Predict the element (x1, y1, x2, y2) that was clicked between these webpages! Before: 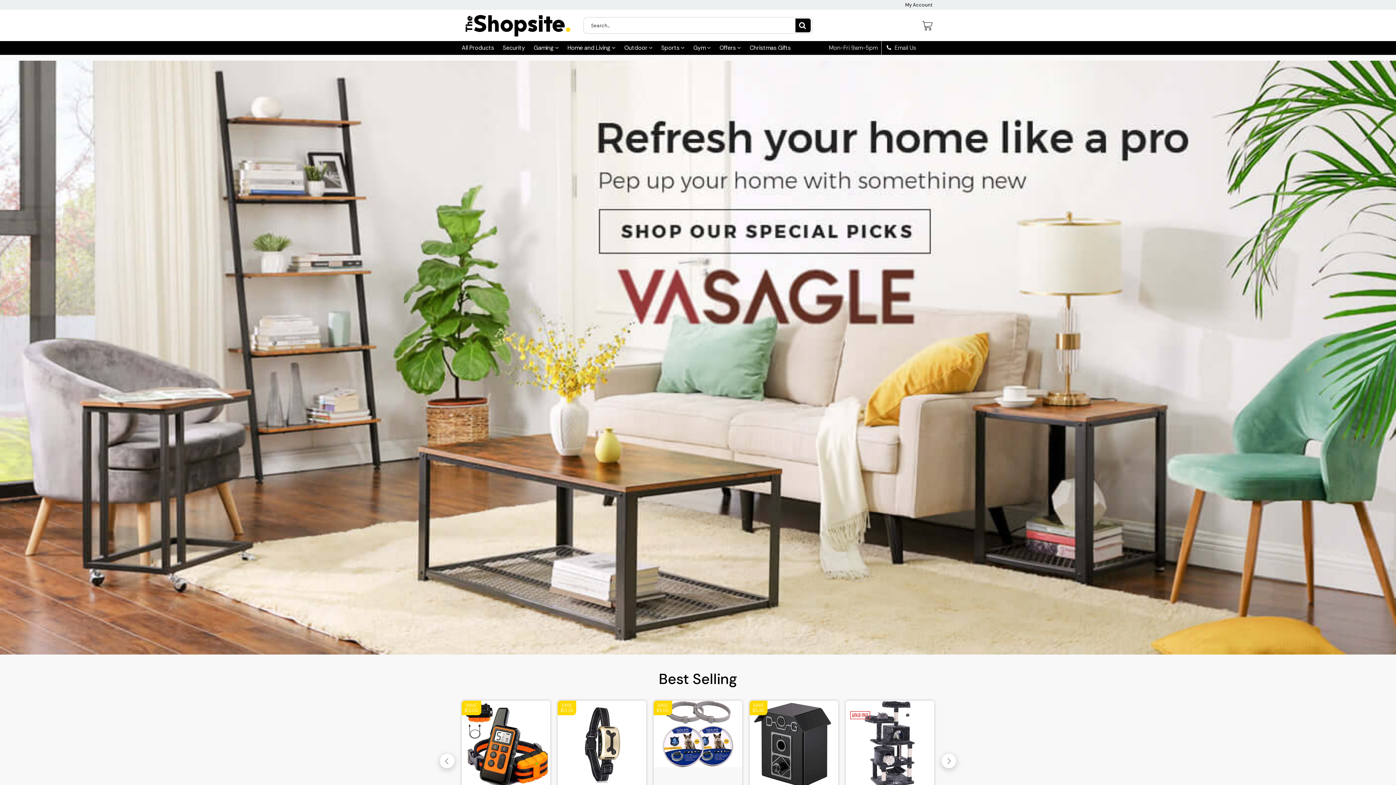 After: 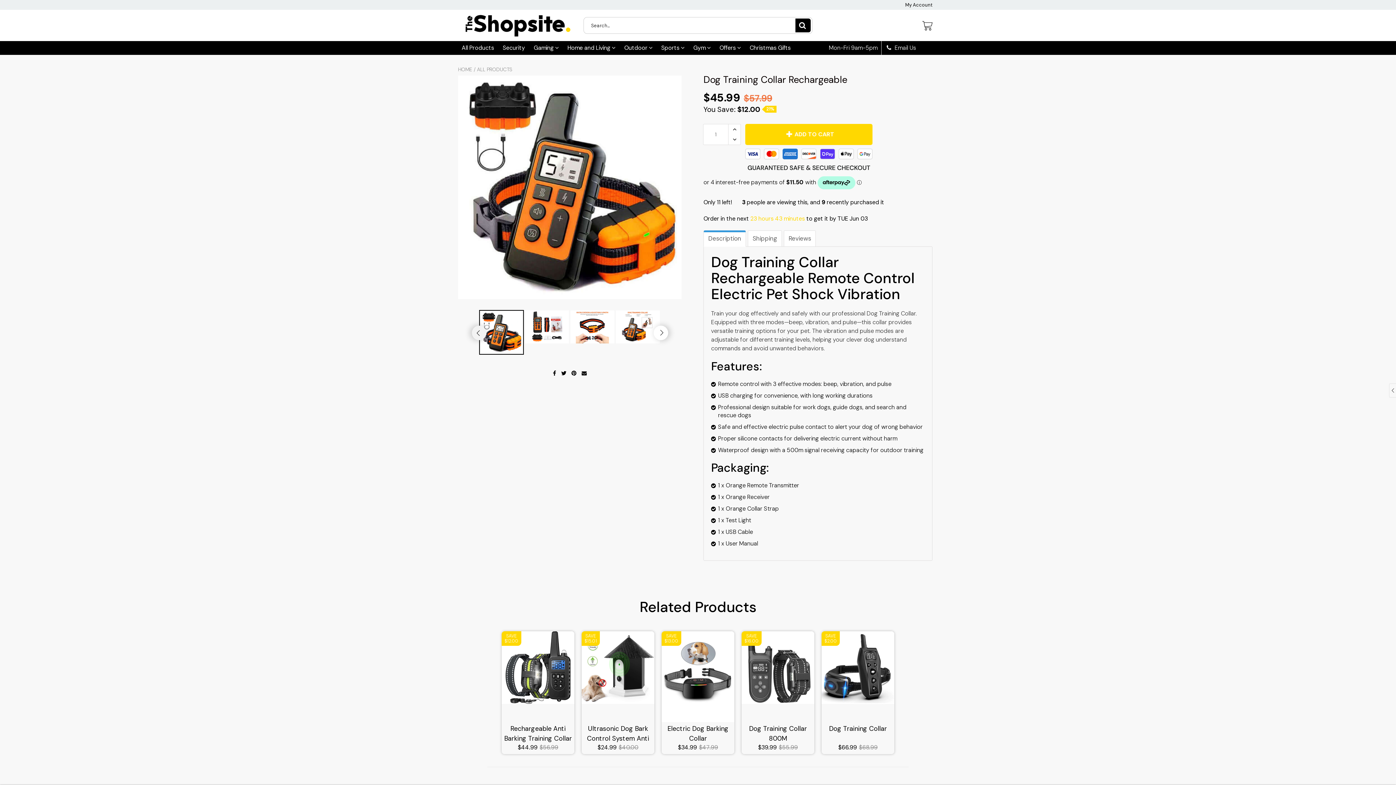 Action: bbox: (461, 700, 550, 789)